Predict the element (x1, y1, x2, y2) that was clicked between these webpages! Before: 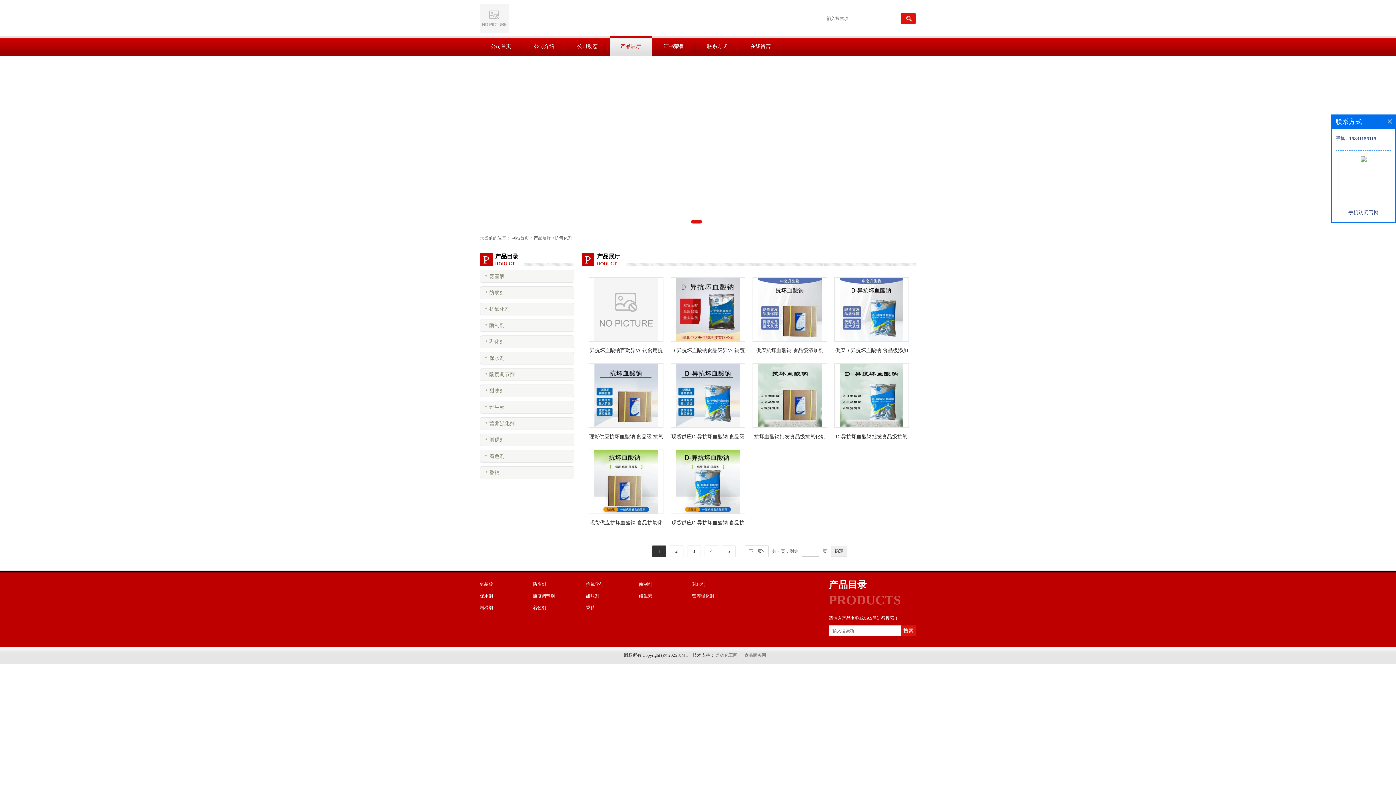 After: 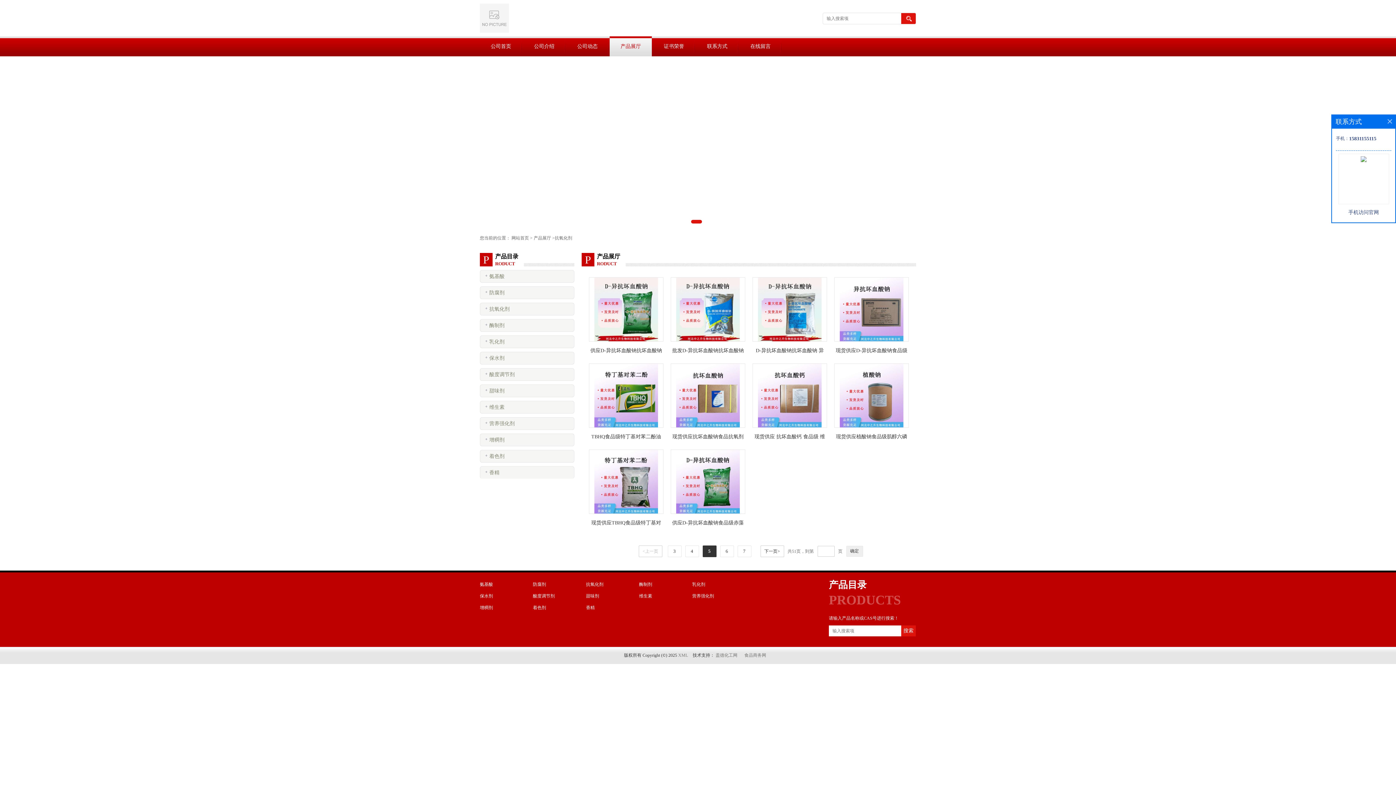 Action: label: 5 bbox: (722, 545, 736, 557)